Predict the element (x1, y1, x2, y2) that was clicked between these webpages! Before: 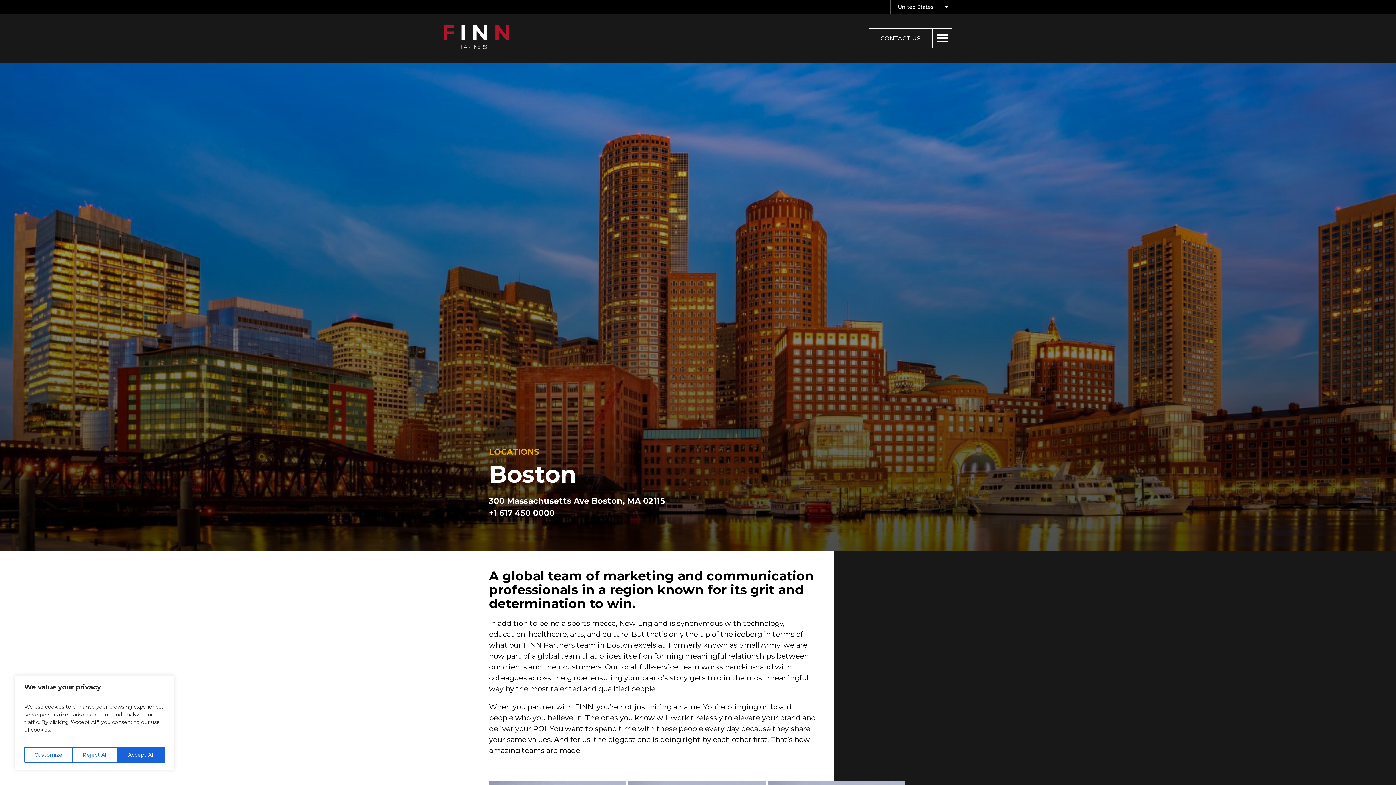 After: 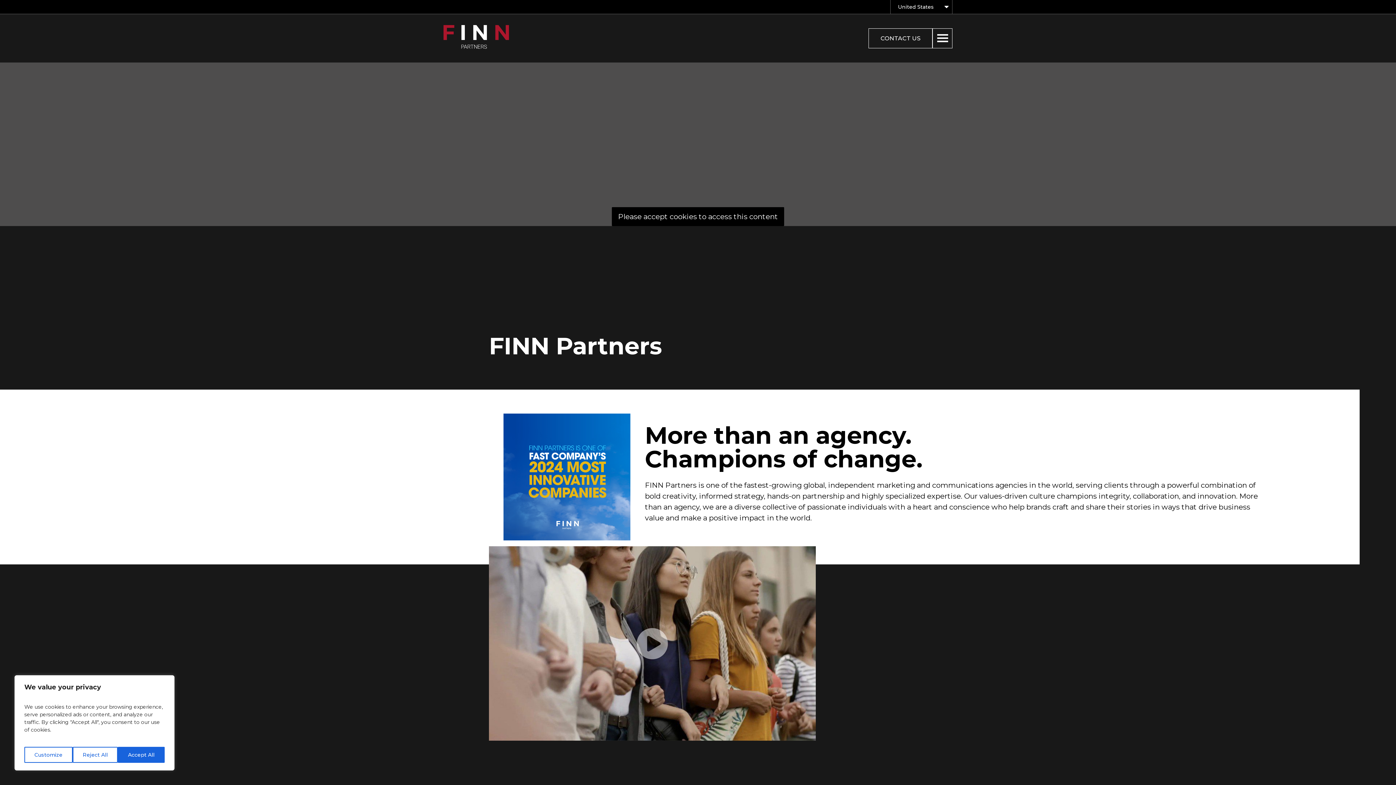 Action: bbox: (890, 0, 952, 13) label: United States